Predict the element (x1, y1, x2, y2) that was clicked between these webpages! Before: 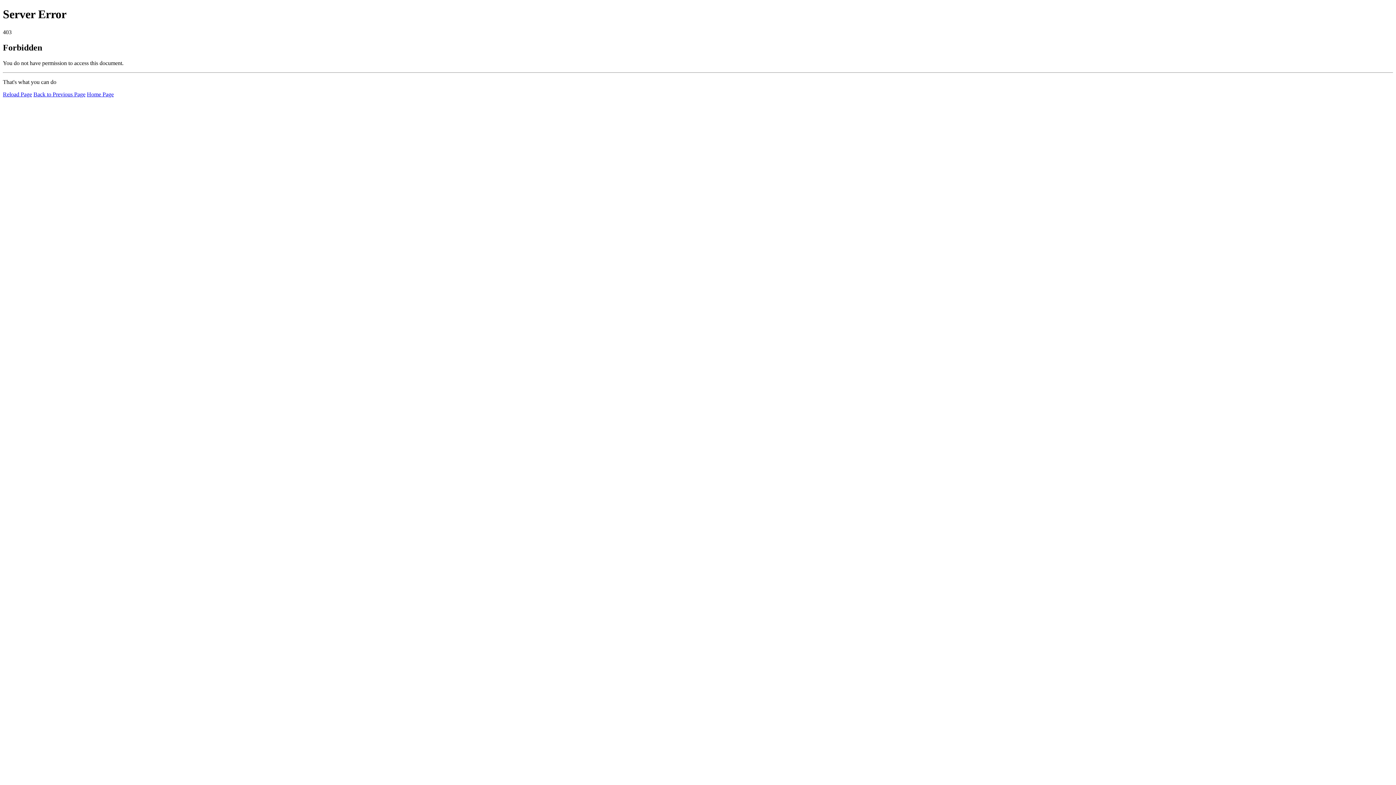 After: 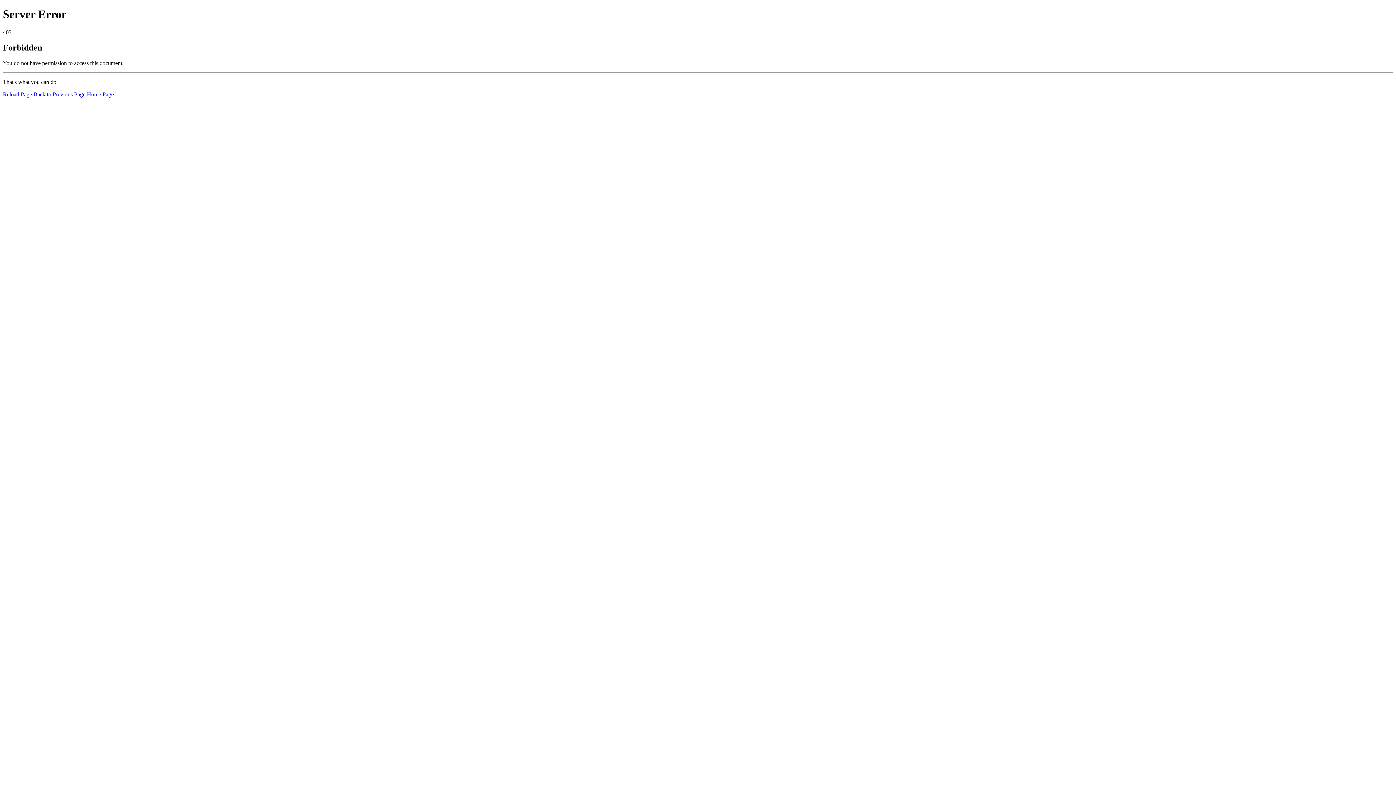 Action: label: Home Page bbox: (86, 91, 113, 97)